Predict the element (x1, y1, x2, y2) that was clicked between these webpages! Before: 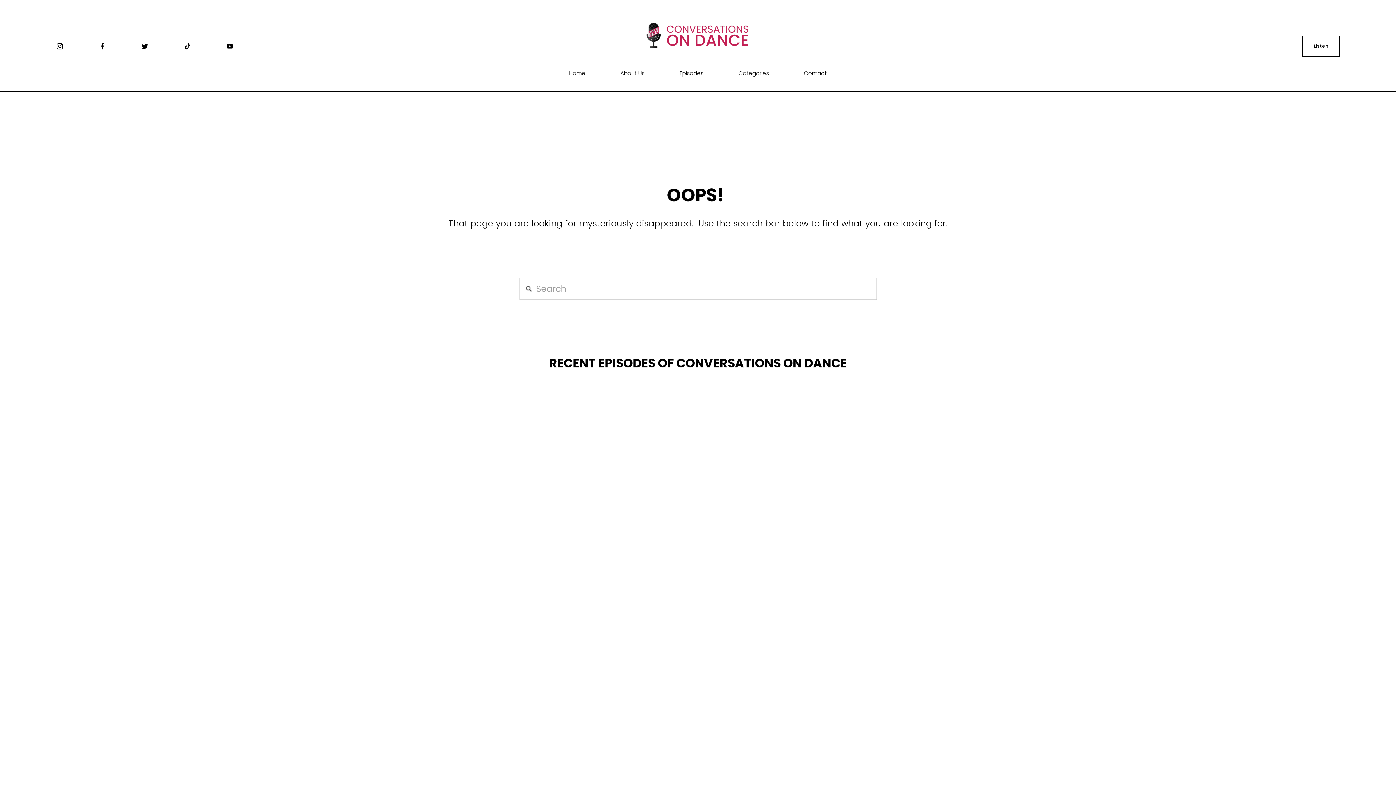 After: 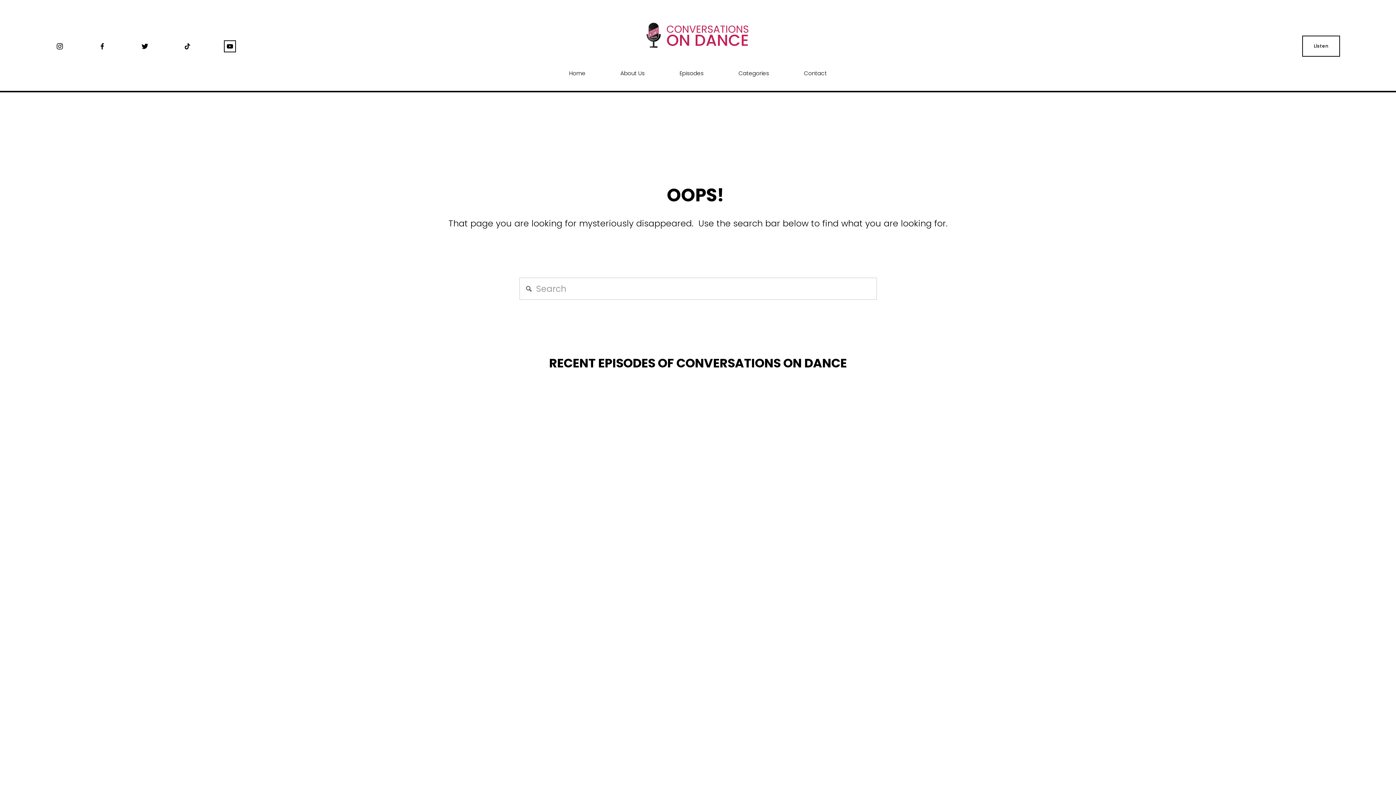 Action: bbox: (226, 42, 233, 50) label: YouTube